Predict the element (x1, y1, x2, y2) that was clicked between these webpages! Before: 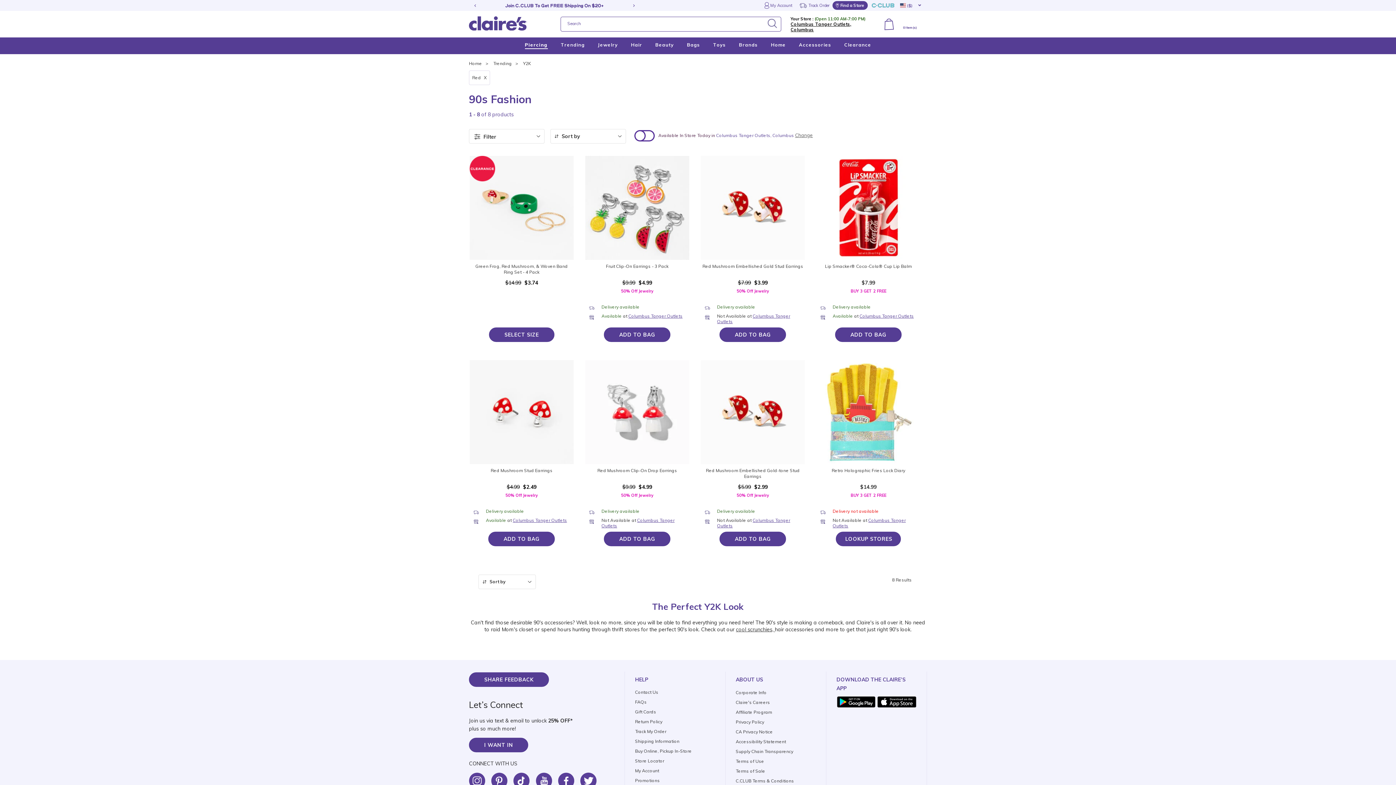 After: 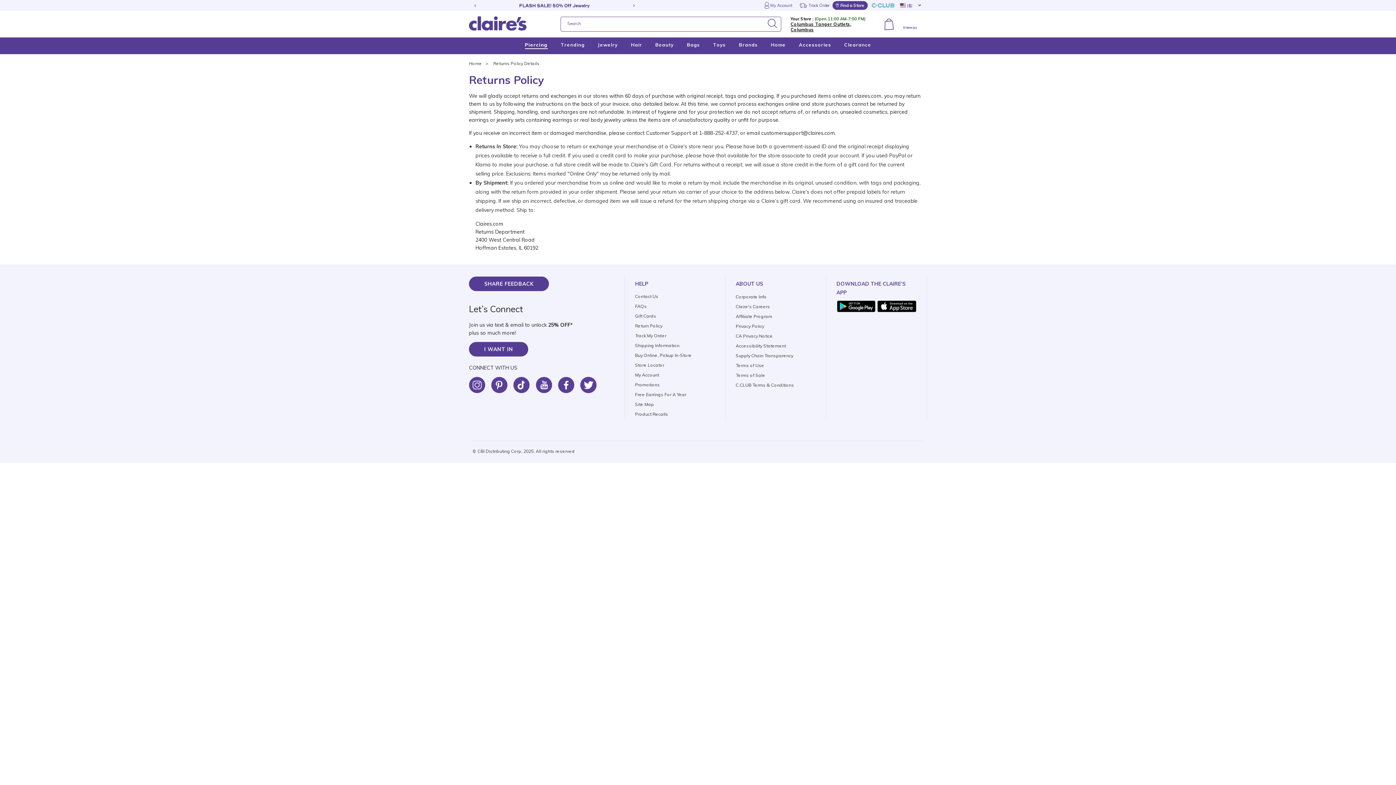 Action: label: Return Policy bbox: (635, 719, 662, 724)